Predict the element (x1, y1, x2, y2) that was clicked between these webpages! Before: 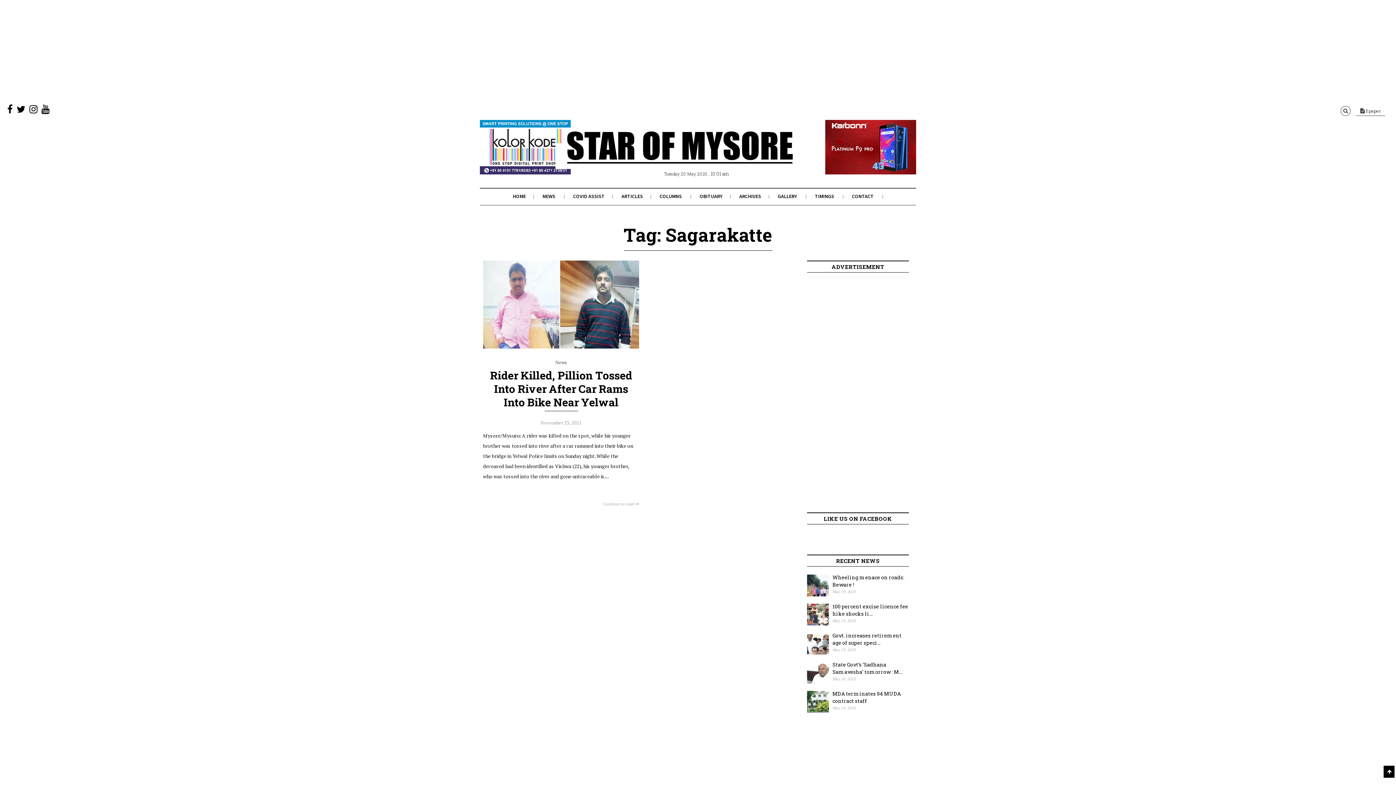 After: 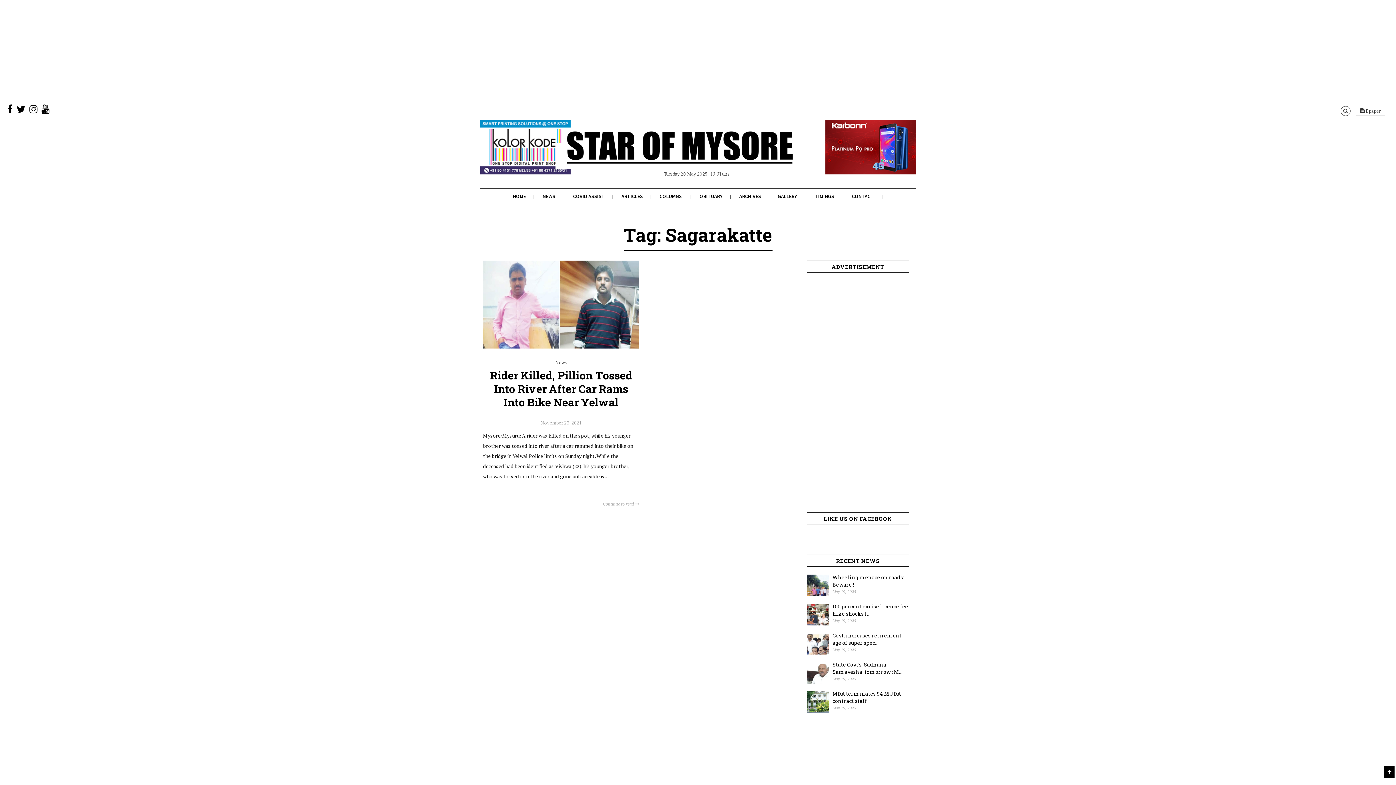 Action: bbox: (480, 169, 570, 176)